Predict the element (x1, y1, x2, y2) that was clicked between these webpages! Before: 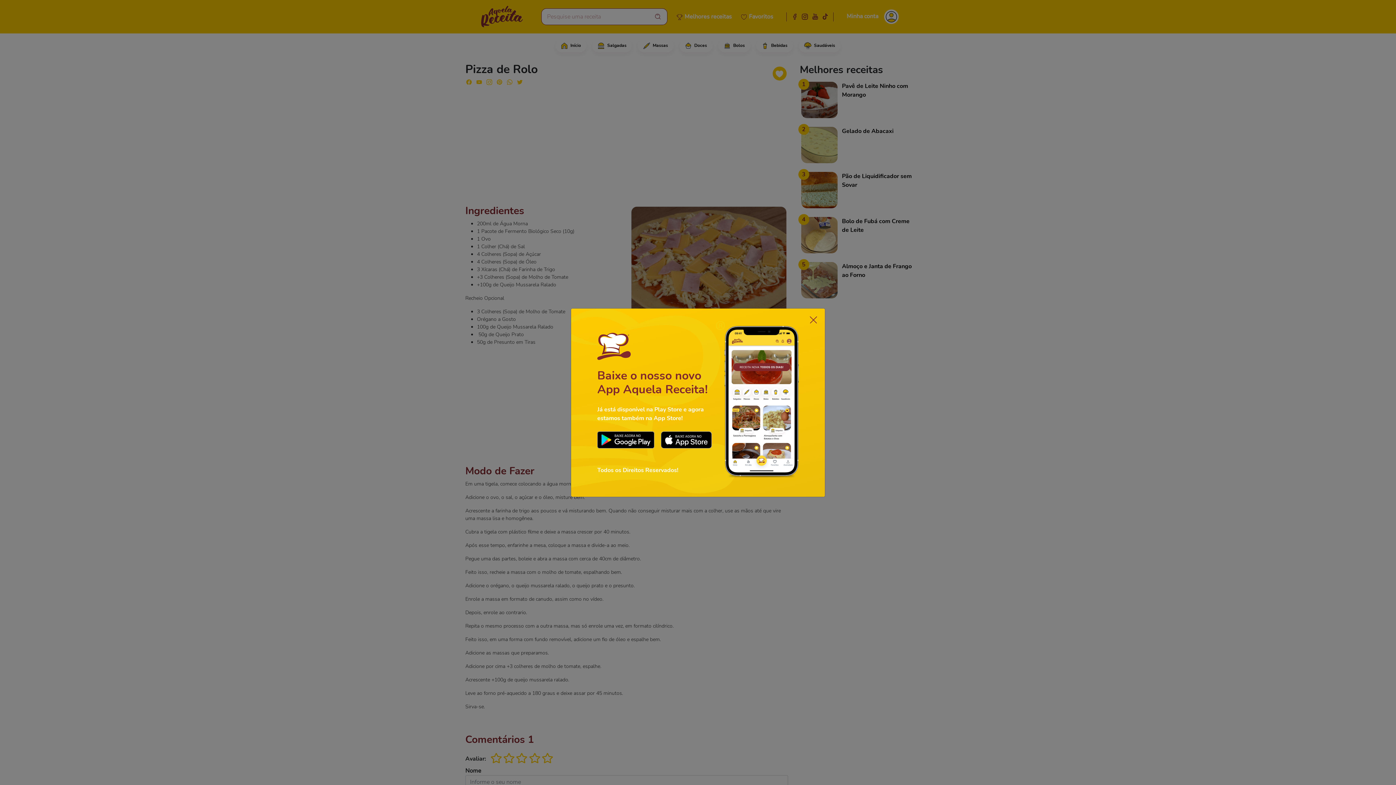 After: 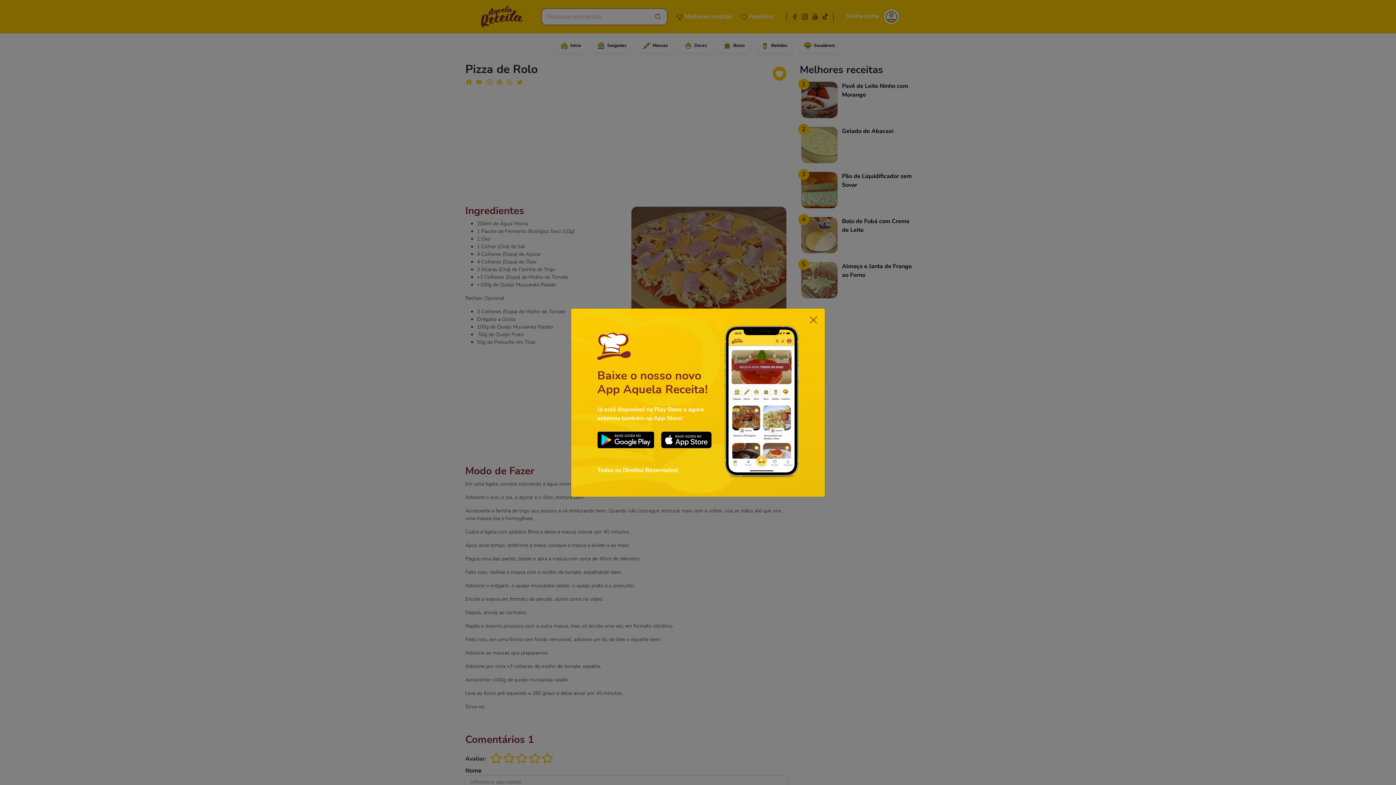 Action: bbox: (597, 435, 654, 443)